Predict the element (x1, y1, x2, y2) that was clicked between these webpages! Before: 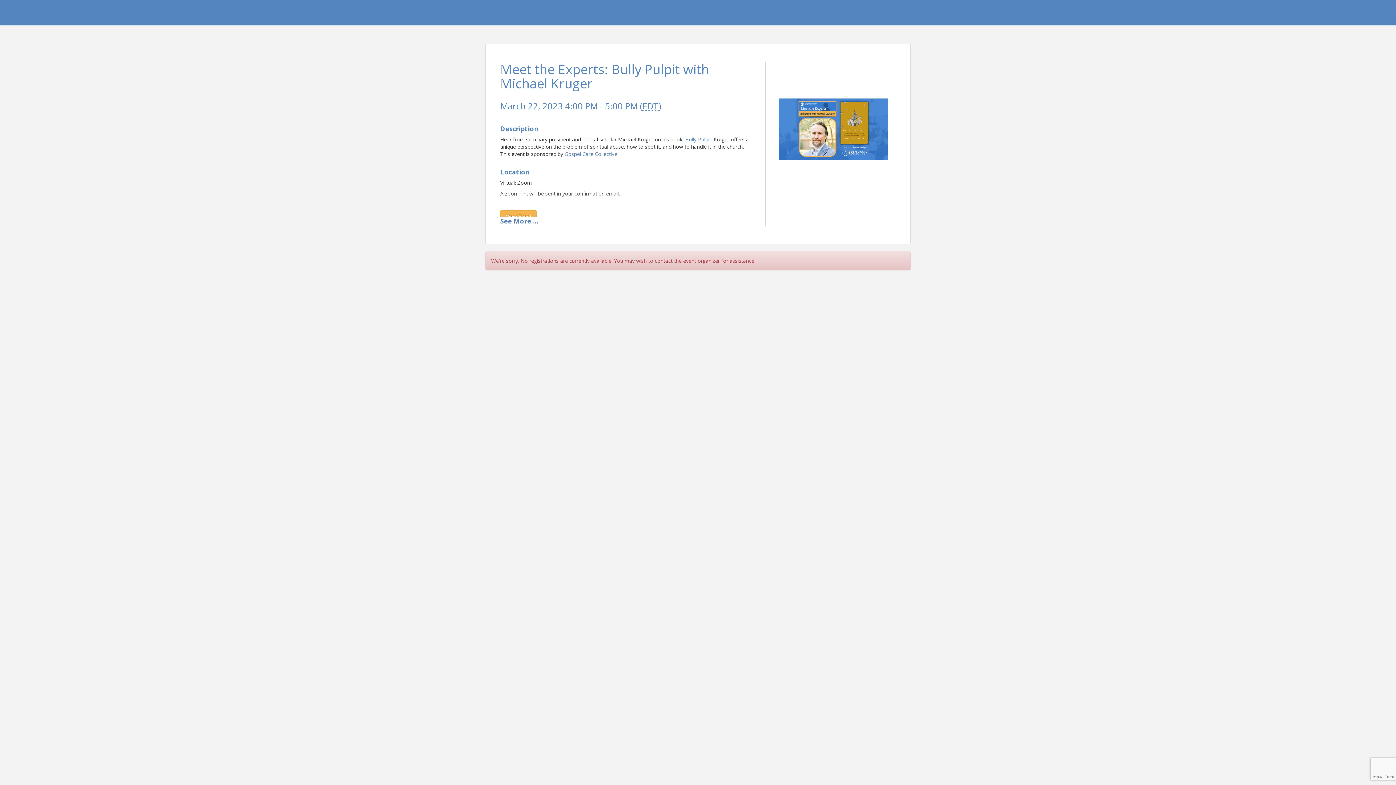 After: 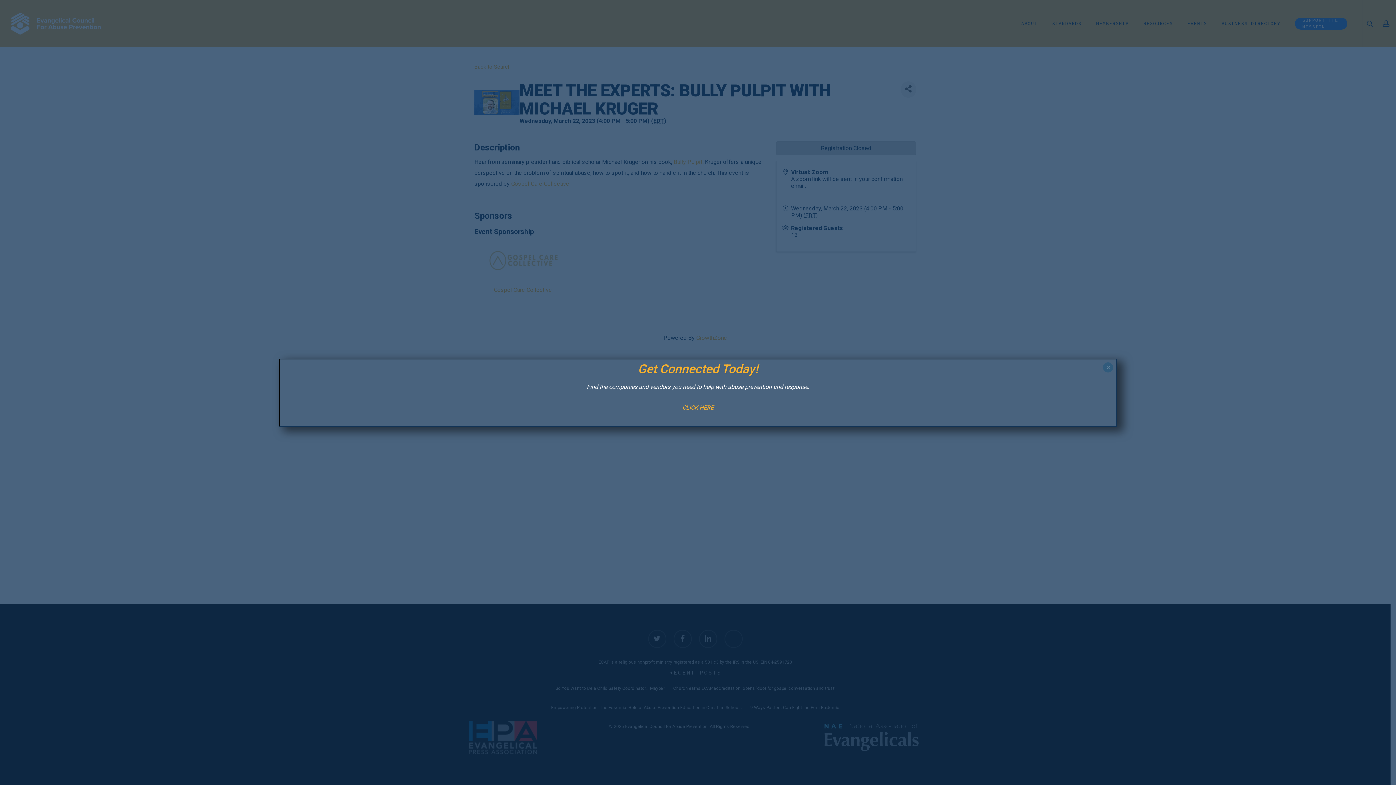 Action: bbox: (500, 210, 536, 222) label: View Event